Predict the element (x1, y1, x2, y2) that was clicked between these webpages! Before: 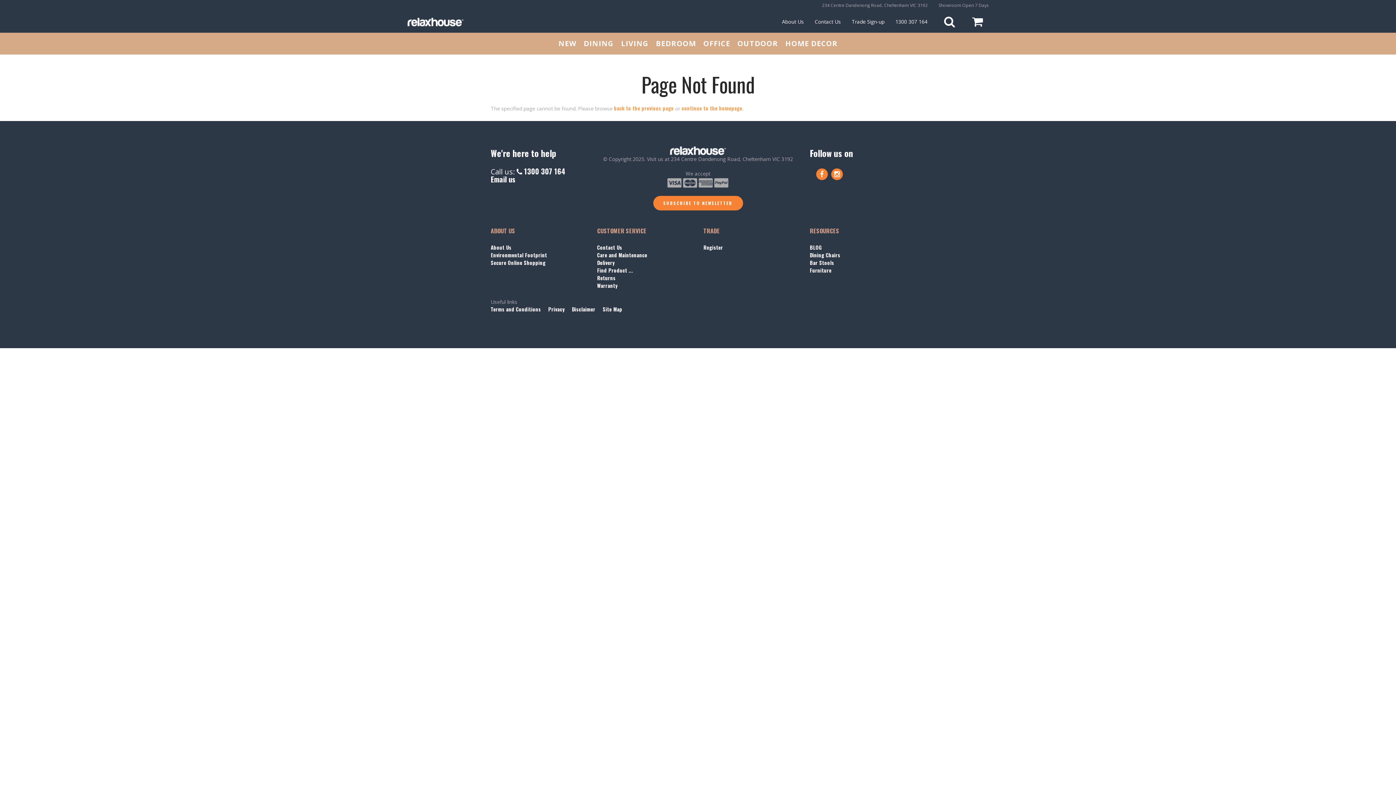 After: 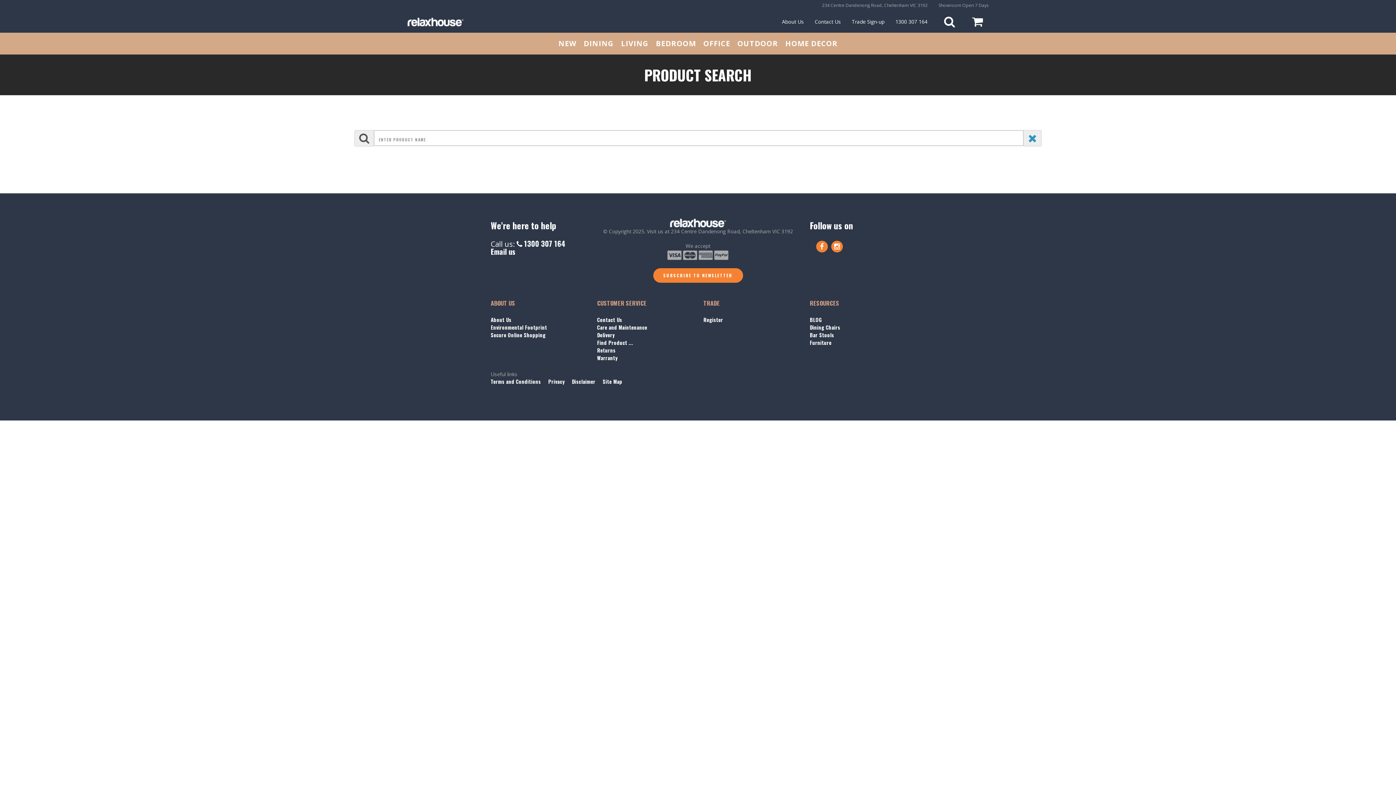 Action: bbox: (597, 266, 633, 274) label: Find Product ...